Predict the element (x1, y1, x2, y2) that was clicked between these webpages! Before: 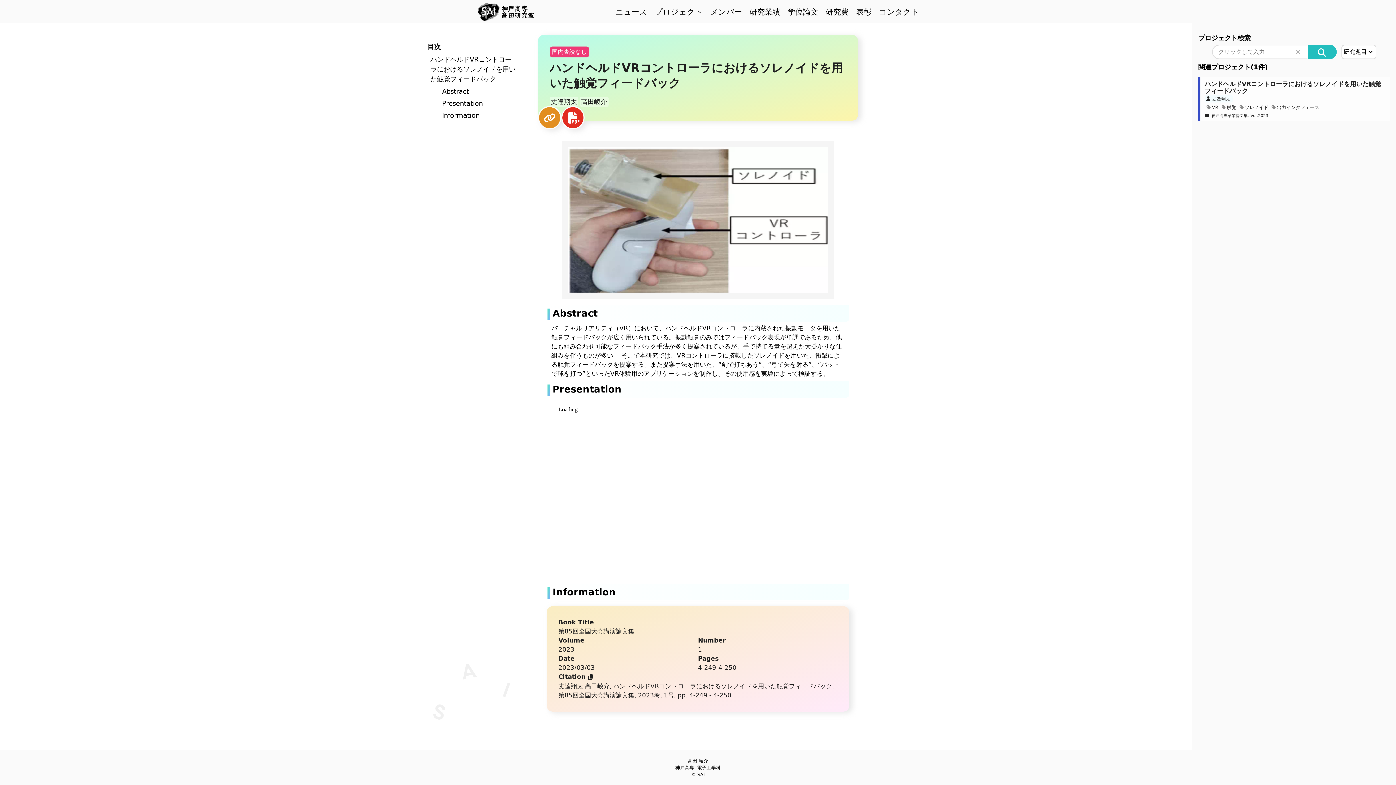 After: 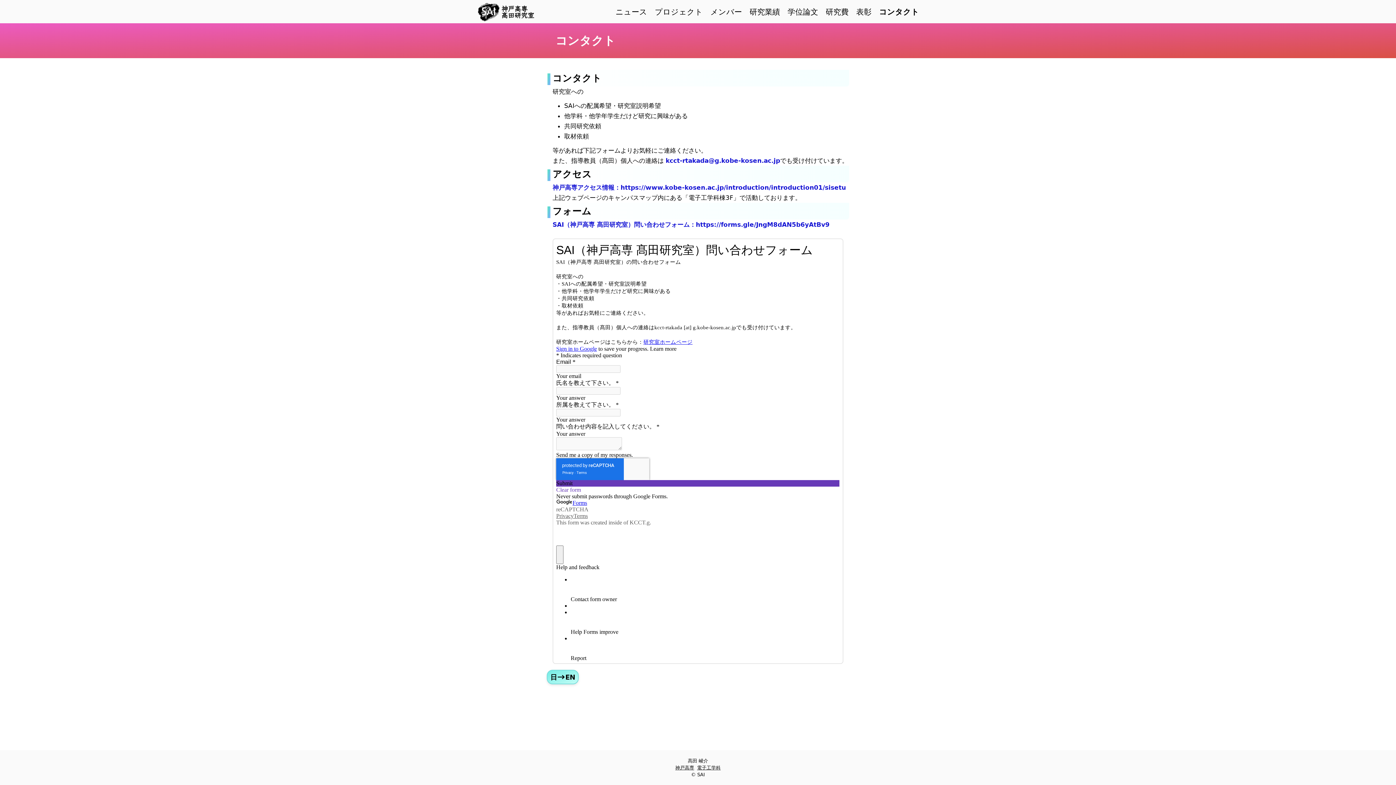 Action: label: コンタクト bbox: (879, 6, 919, 17)